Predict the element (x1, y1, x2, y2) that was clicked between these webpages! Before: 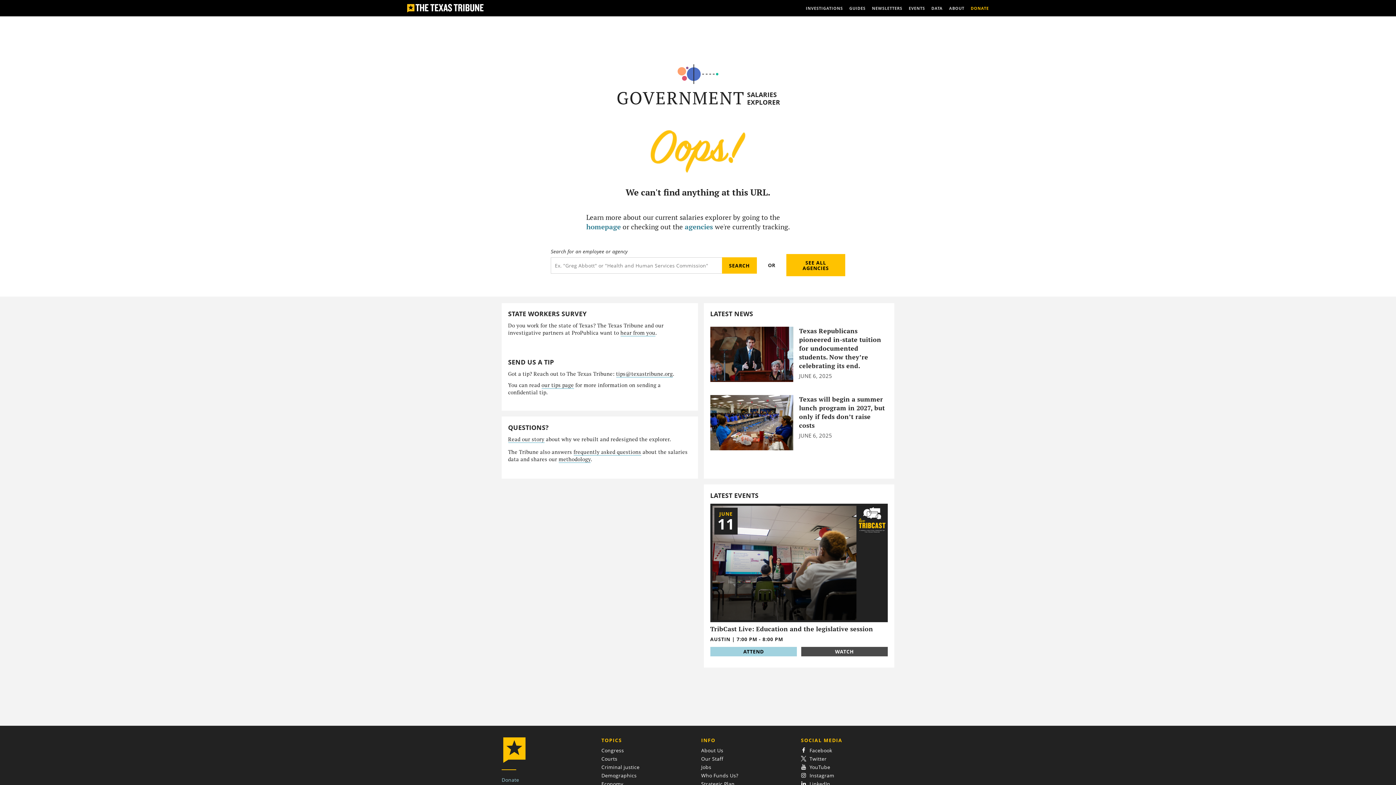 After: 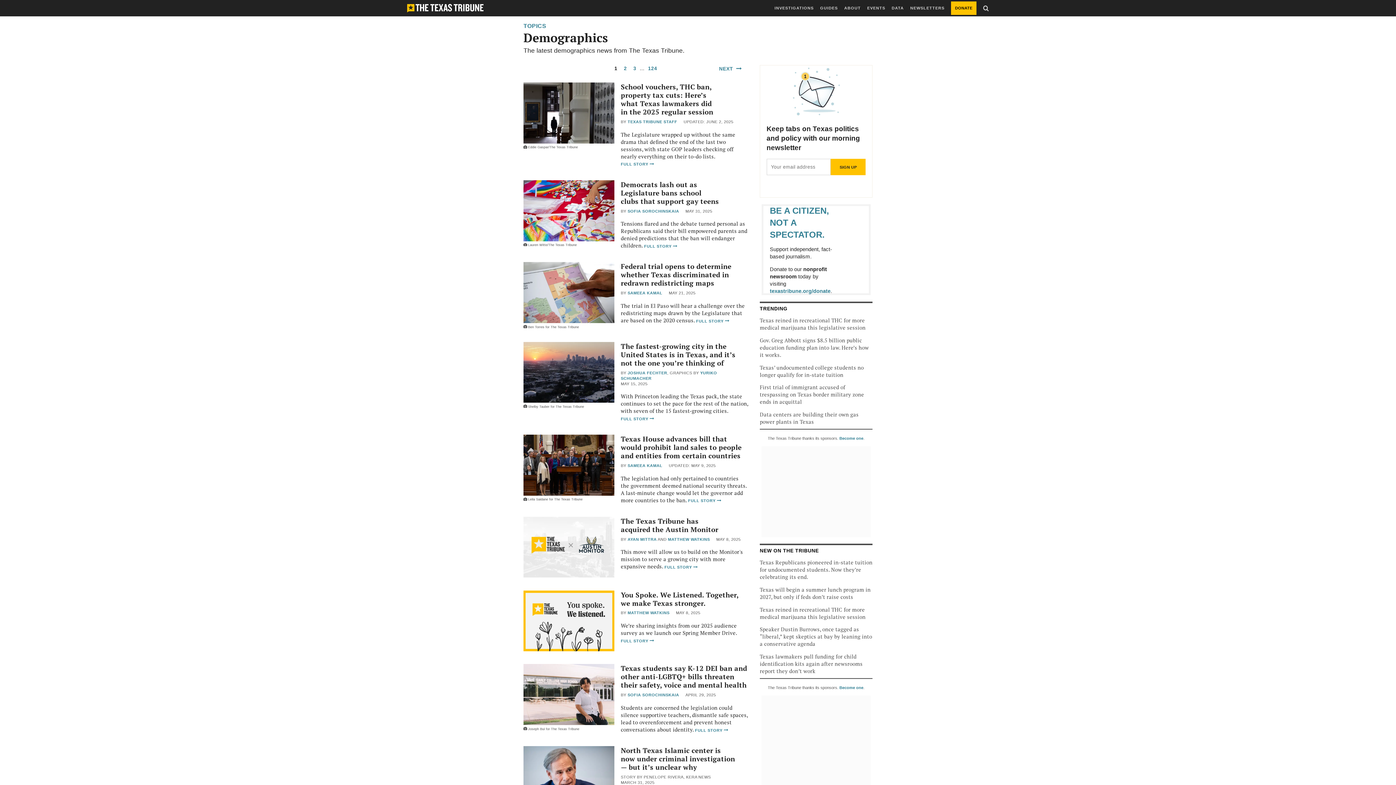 Action: bbox: (601, 772, 636, 779) label: Demographics